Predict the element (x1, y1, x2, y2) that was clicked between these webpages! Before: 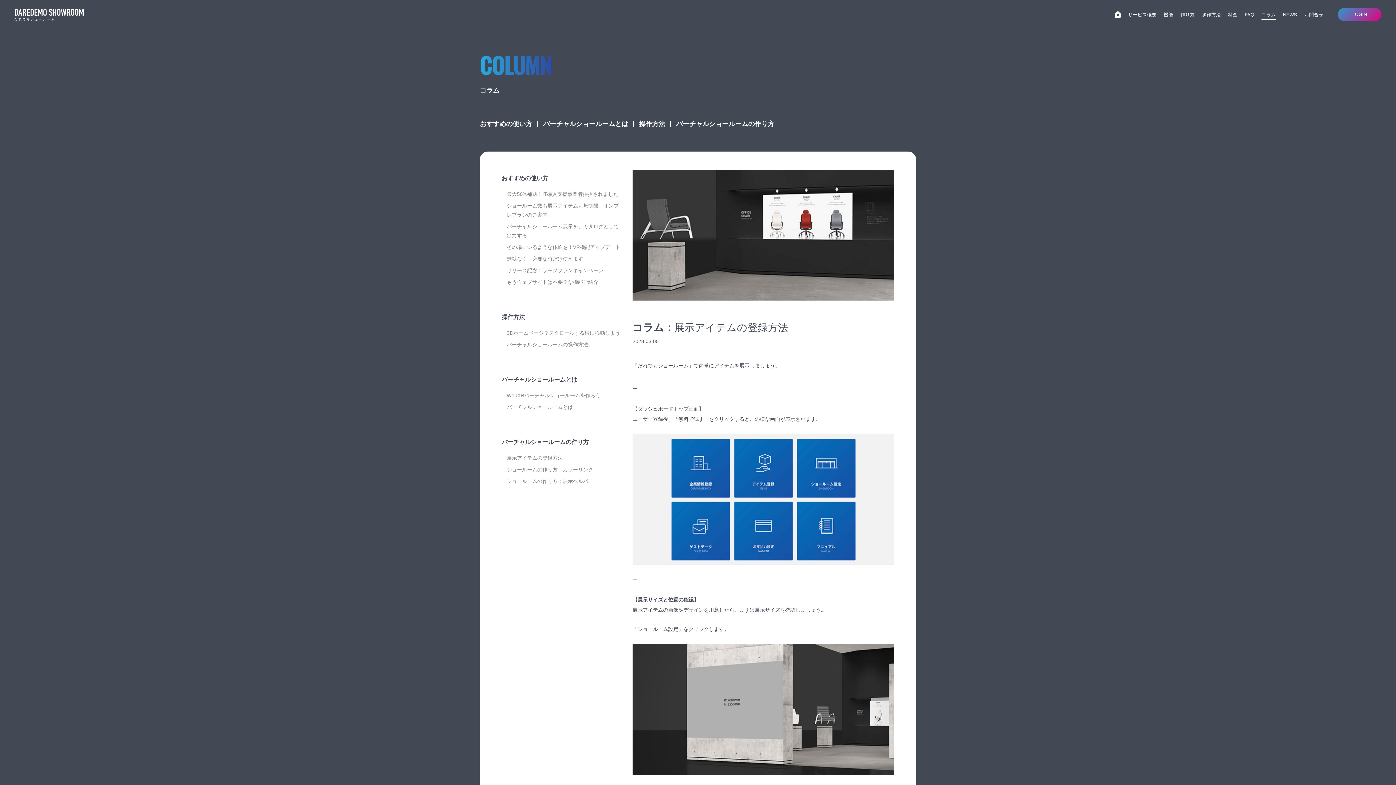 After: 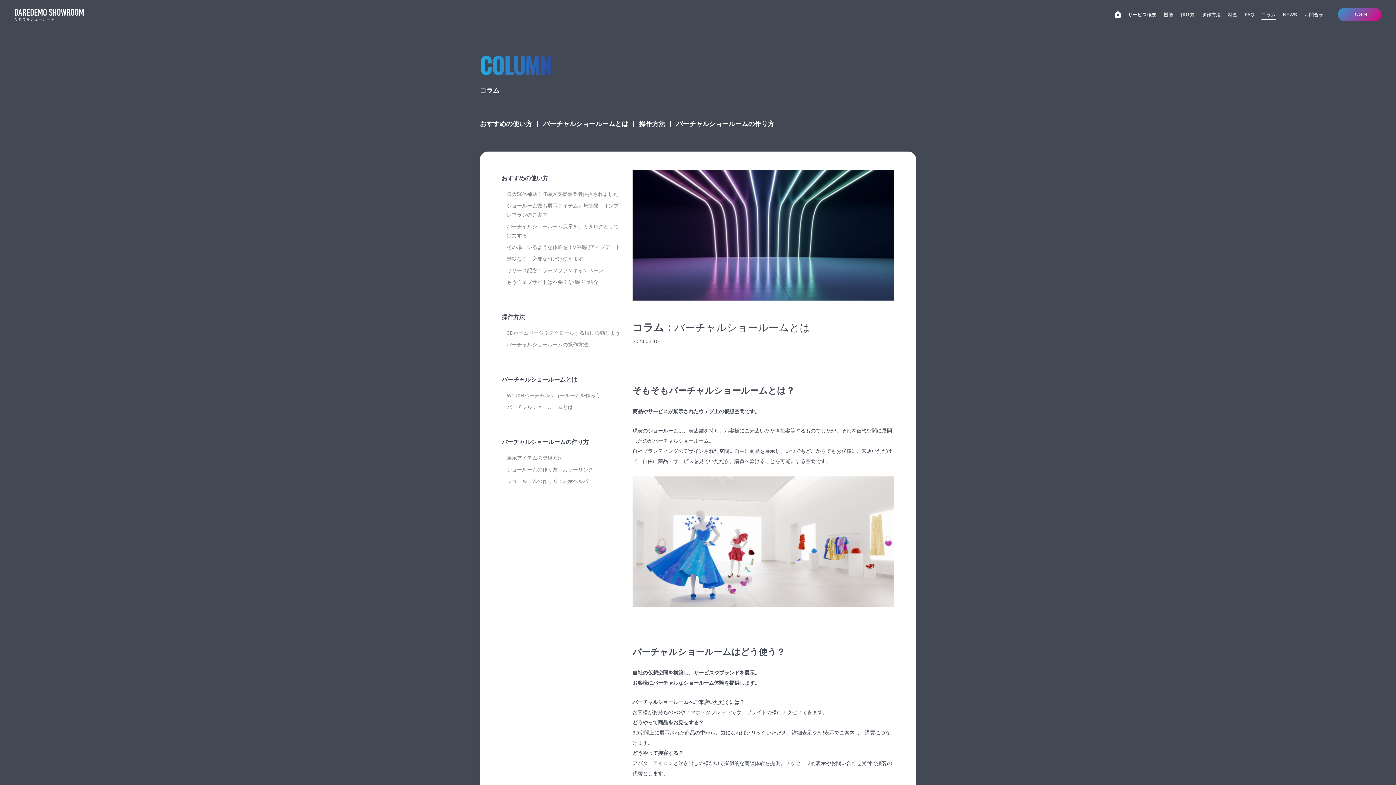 Action: label: バーチャルショールームとは bbox: (506, 404, 573, 410)